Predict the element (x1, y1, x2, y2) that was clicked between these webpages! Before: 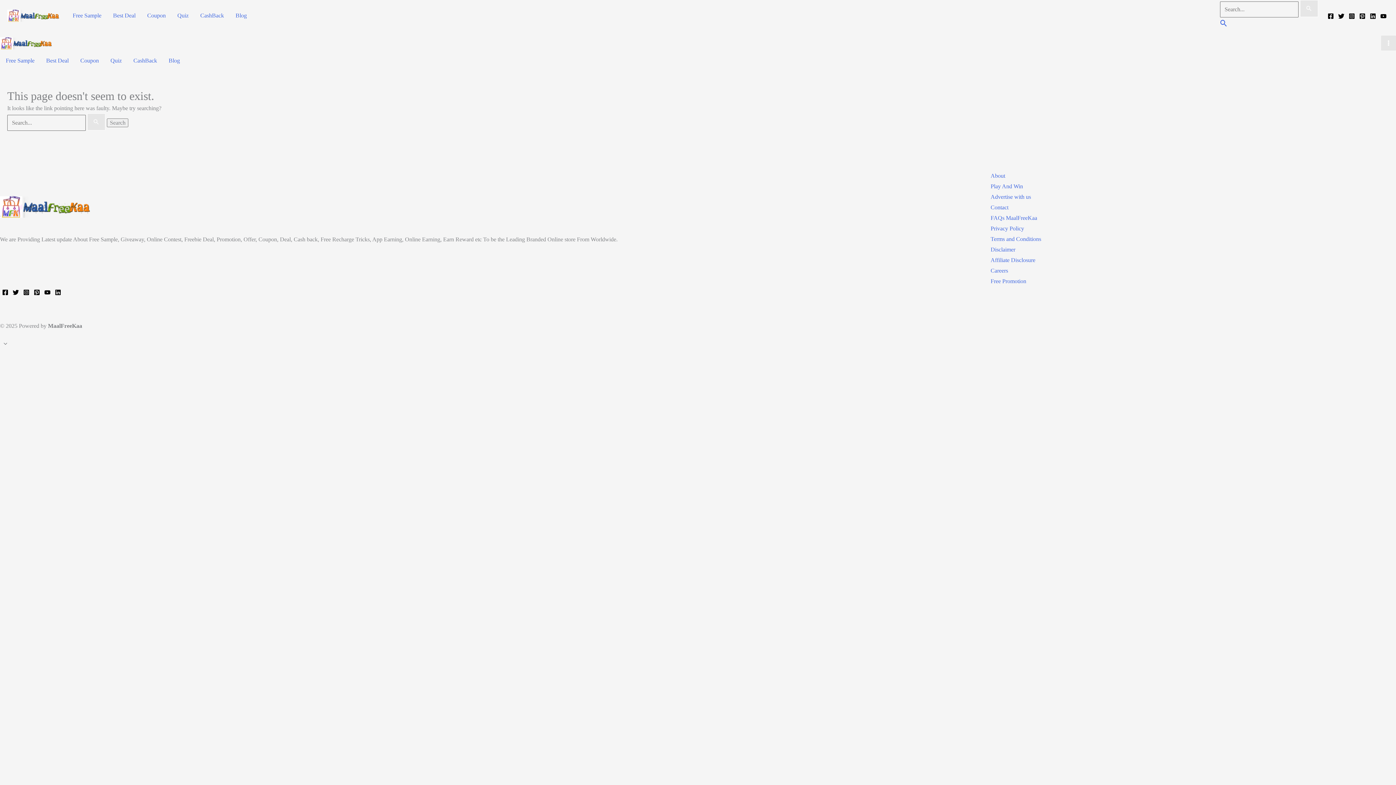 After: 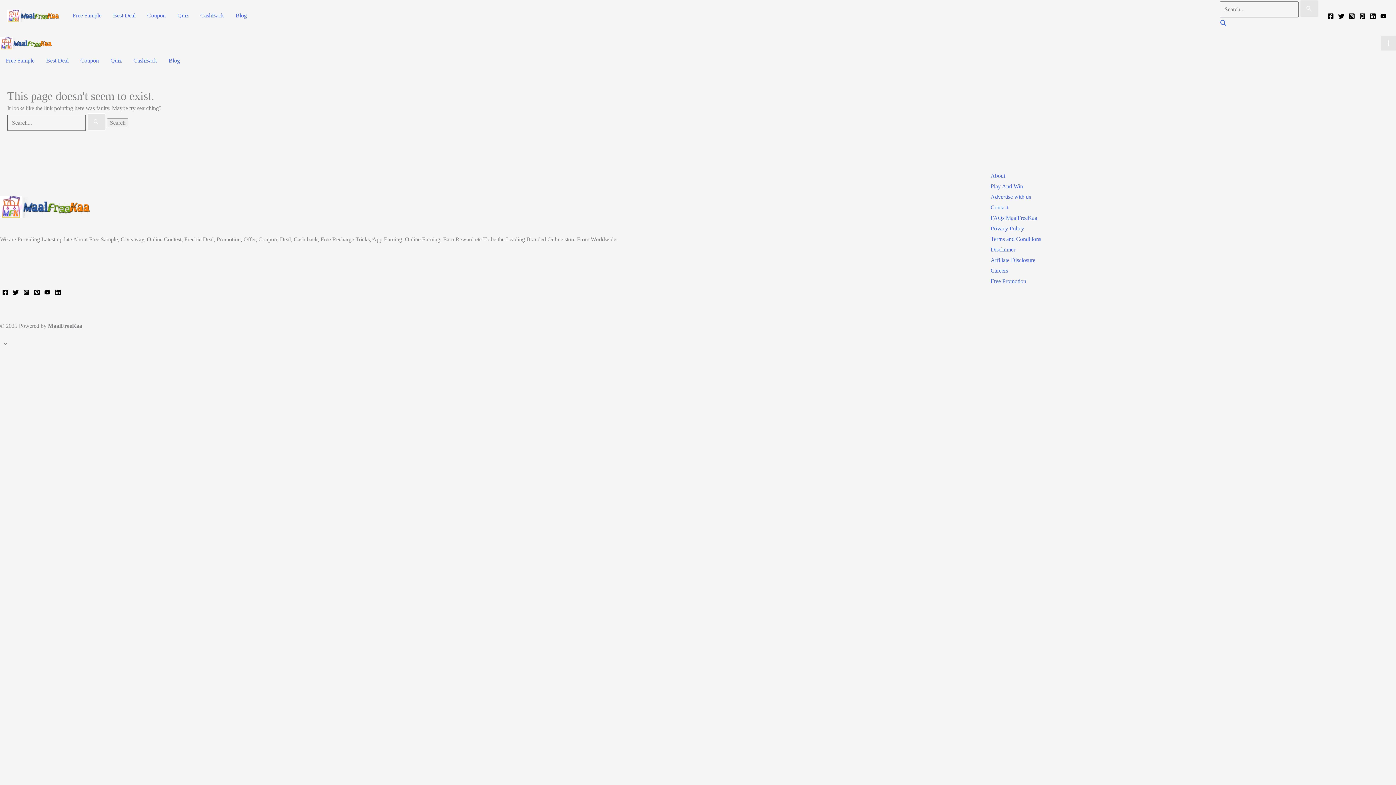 Action: bbox: (1370, 13, 1376, 19) label: Linkedin